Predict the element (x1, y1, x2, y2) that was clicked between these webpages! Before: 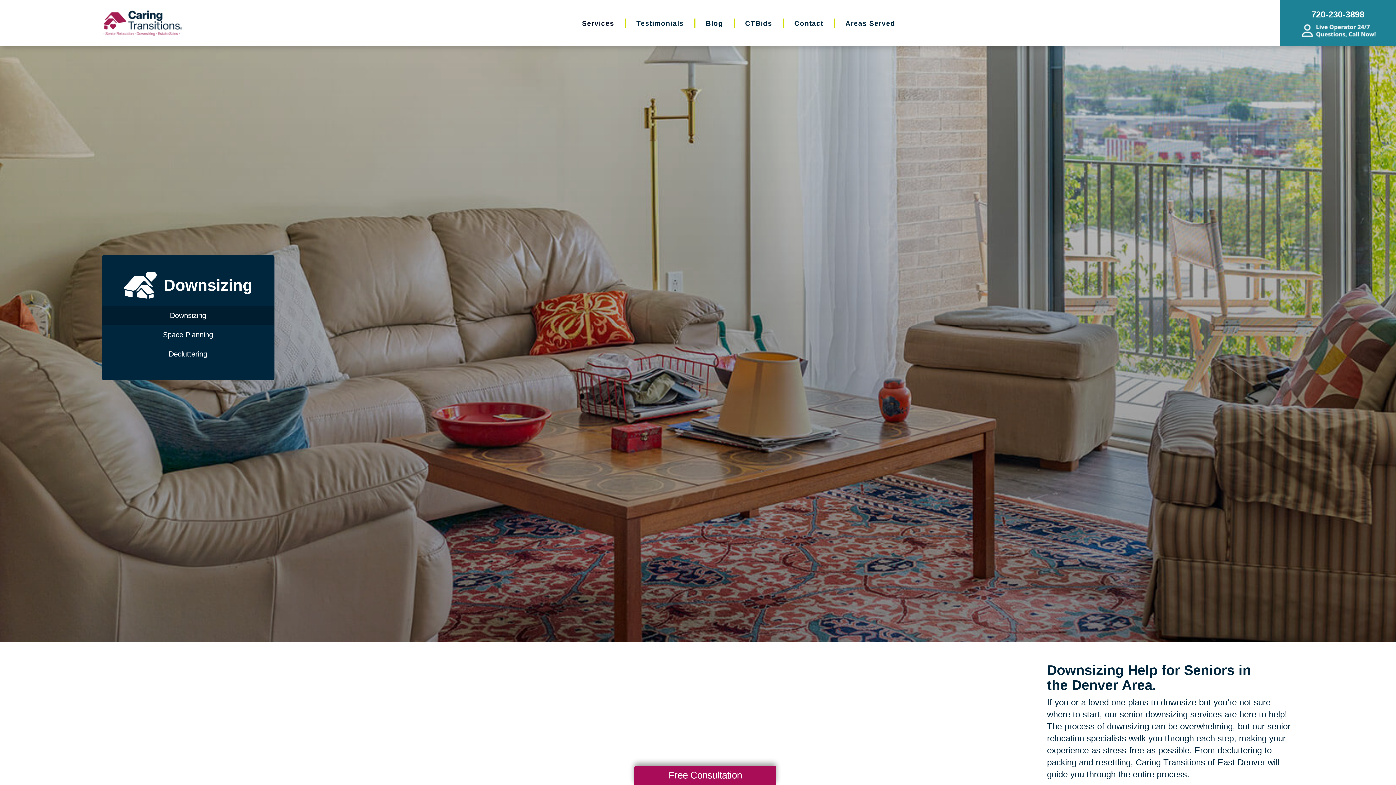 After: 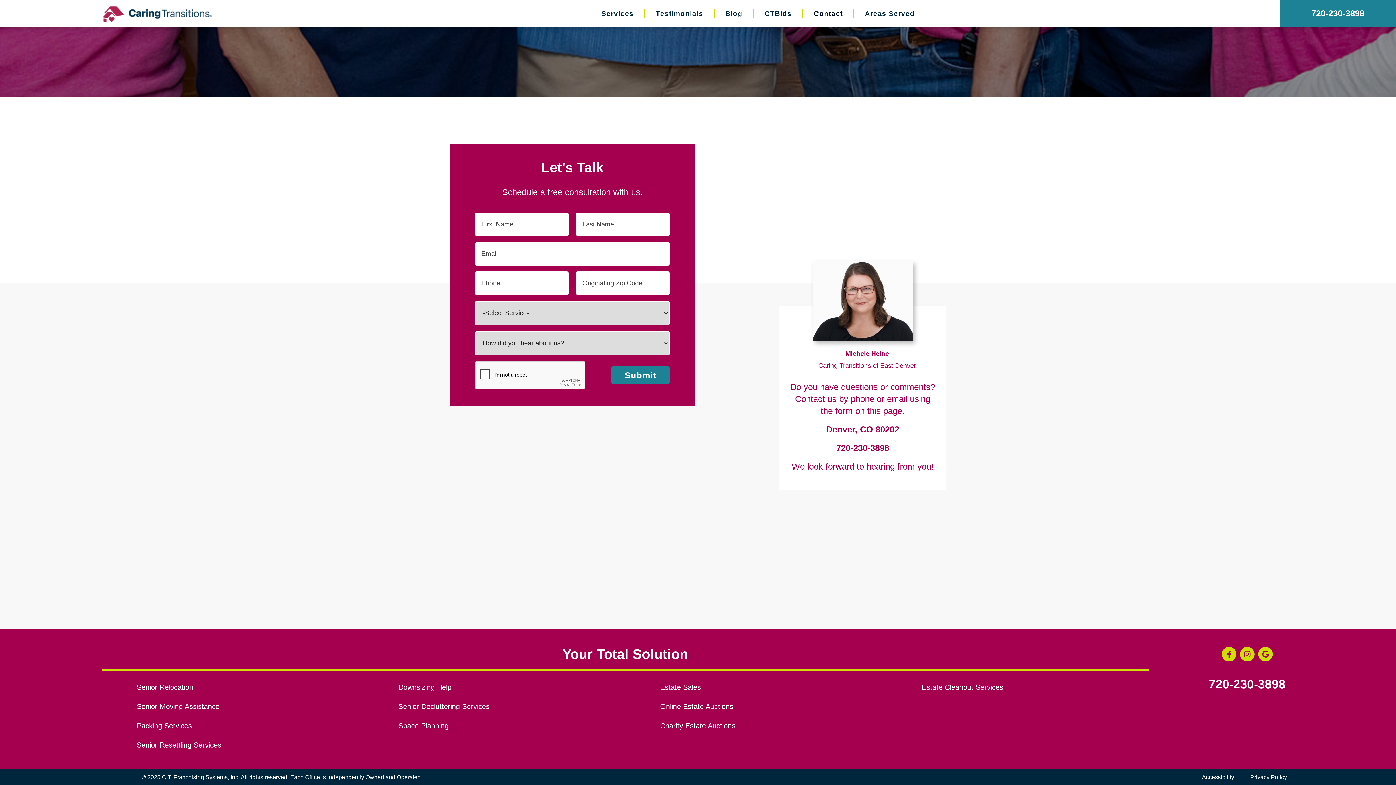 Action: label: Free Consultation bbox: (634, 766, 776, 785)